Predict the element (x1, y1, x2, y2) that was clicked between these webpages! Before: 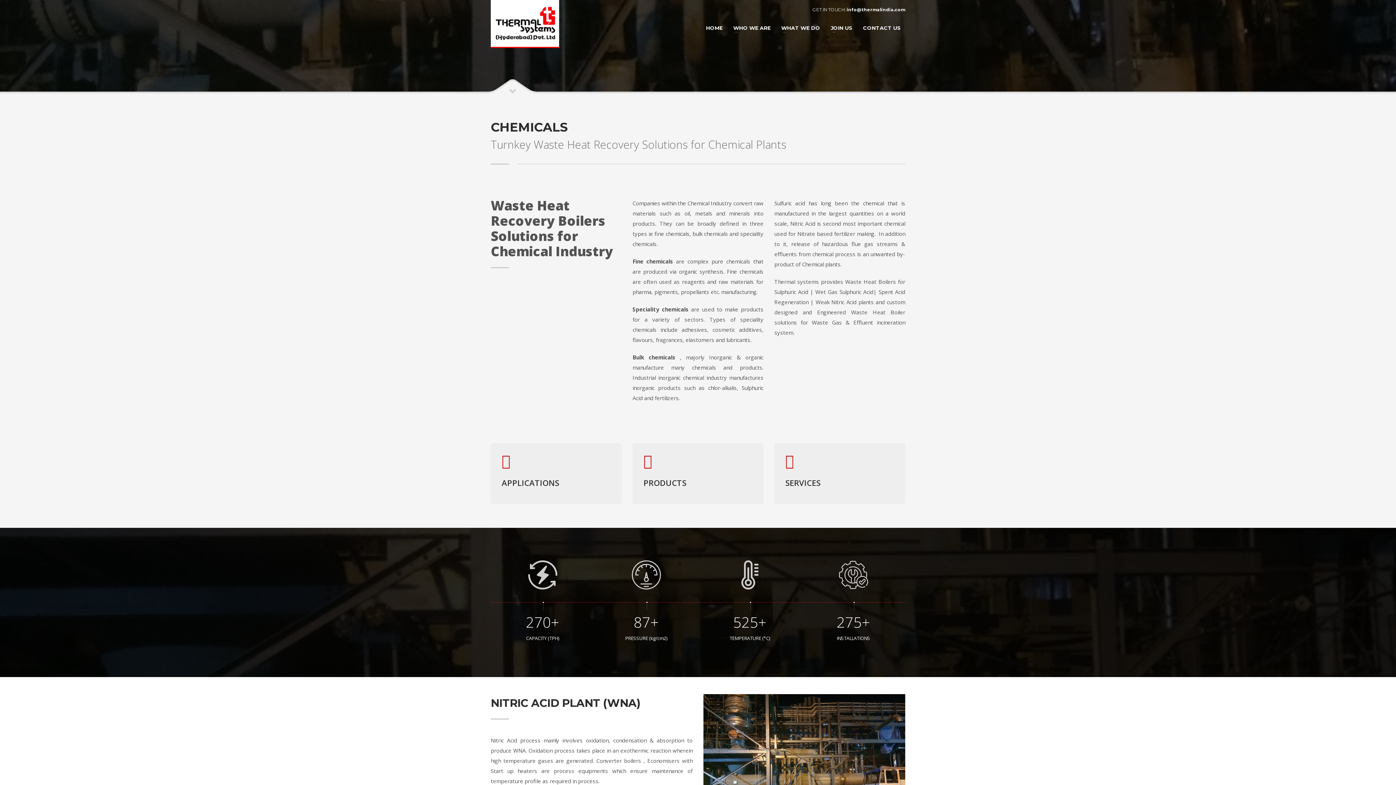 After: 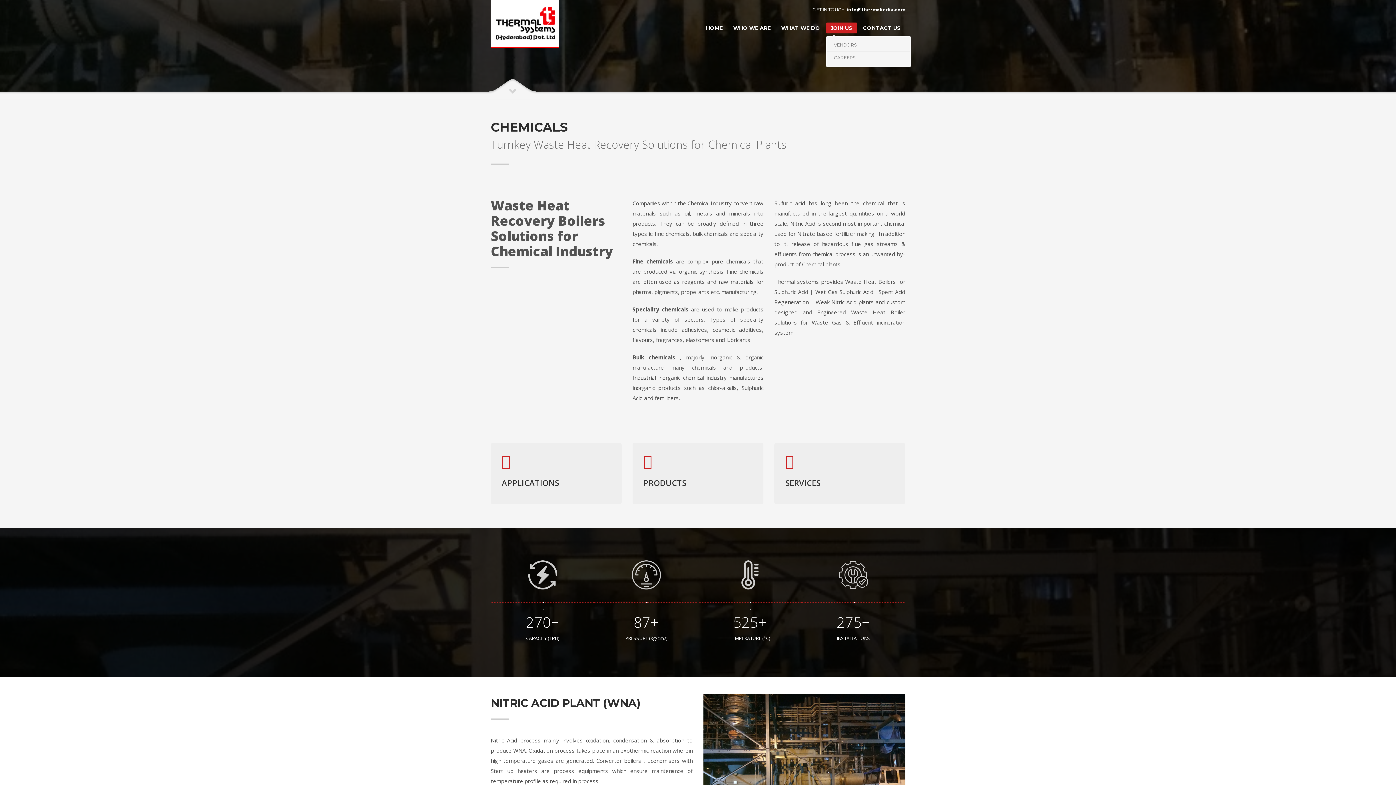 Action: label: JOIN US bbox: (826, 23, 857, 32)